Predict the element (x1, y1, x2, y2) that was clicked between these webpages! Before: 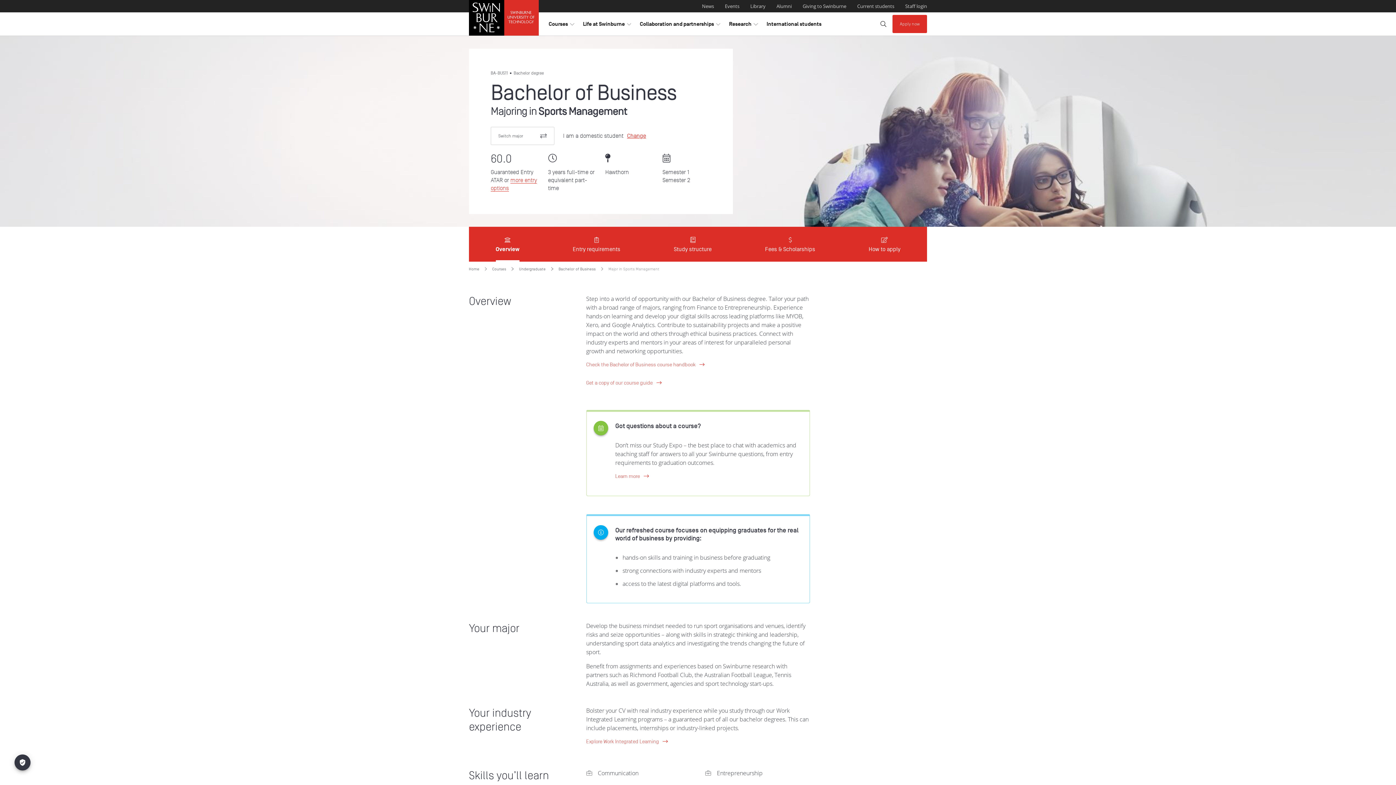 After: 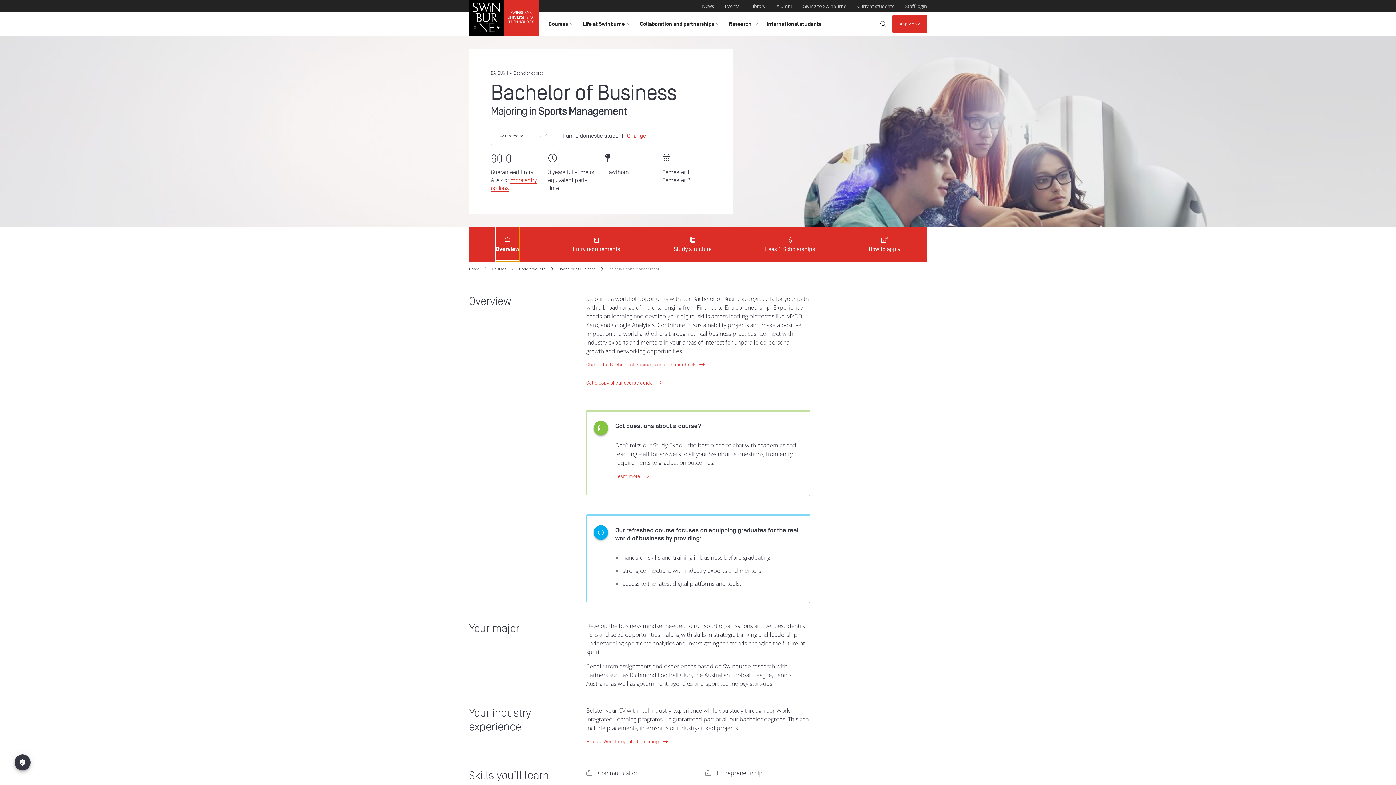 Action: label: Overview bbox: (495, 226, 519, 260)